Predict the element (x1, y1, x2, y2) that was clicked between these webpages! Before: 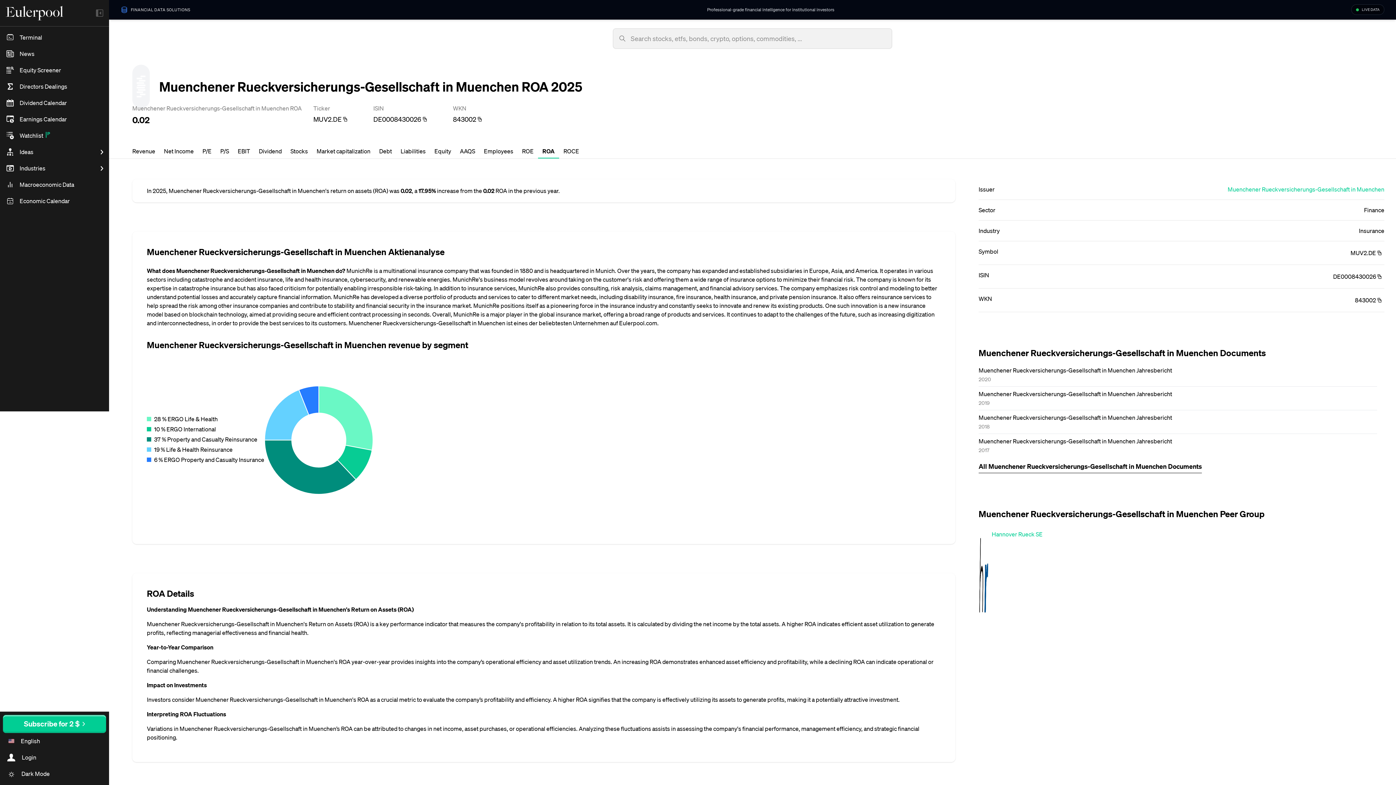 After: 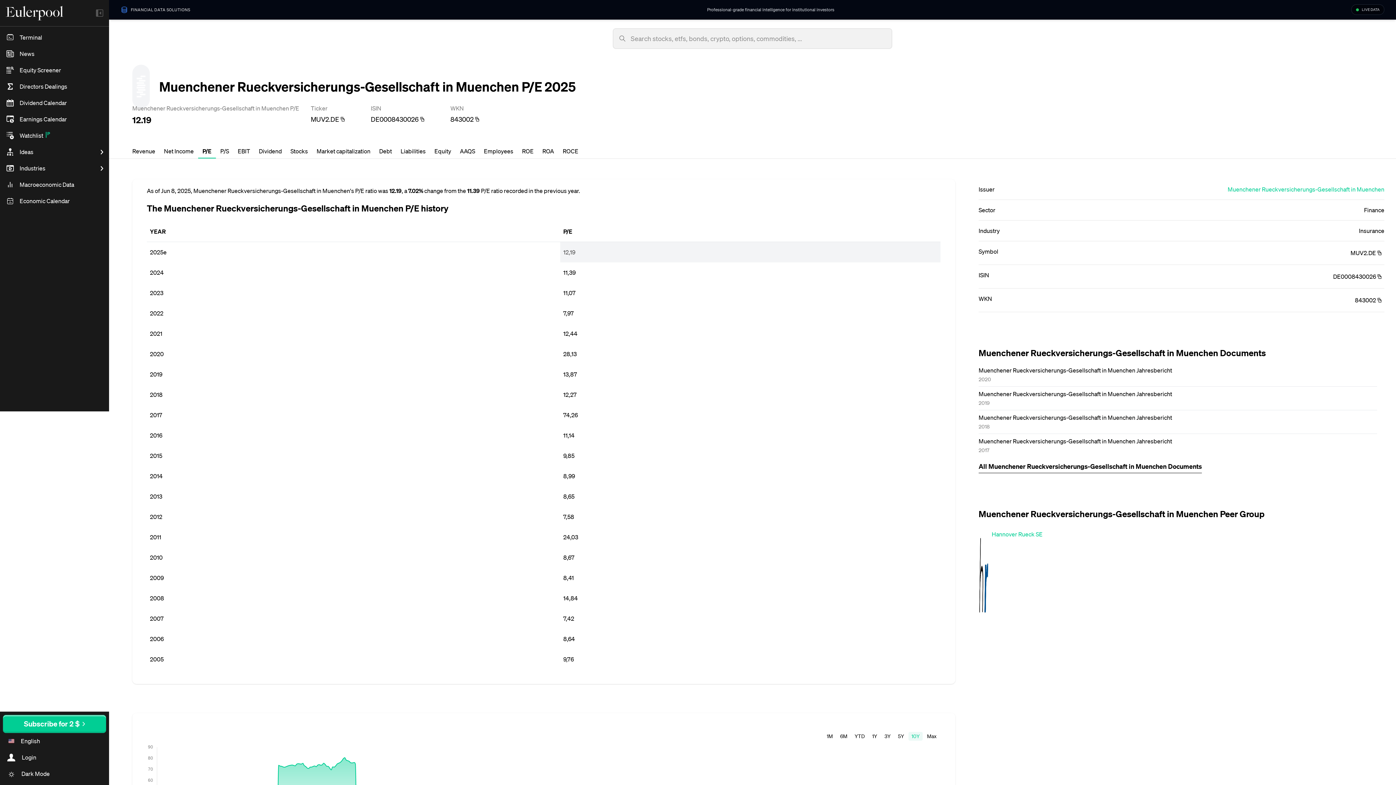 Action: bbox: (198, 144, 216, 158) label: P/E